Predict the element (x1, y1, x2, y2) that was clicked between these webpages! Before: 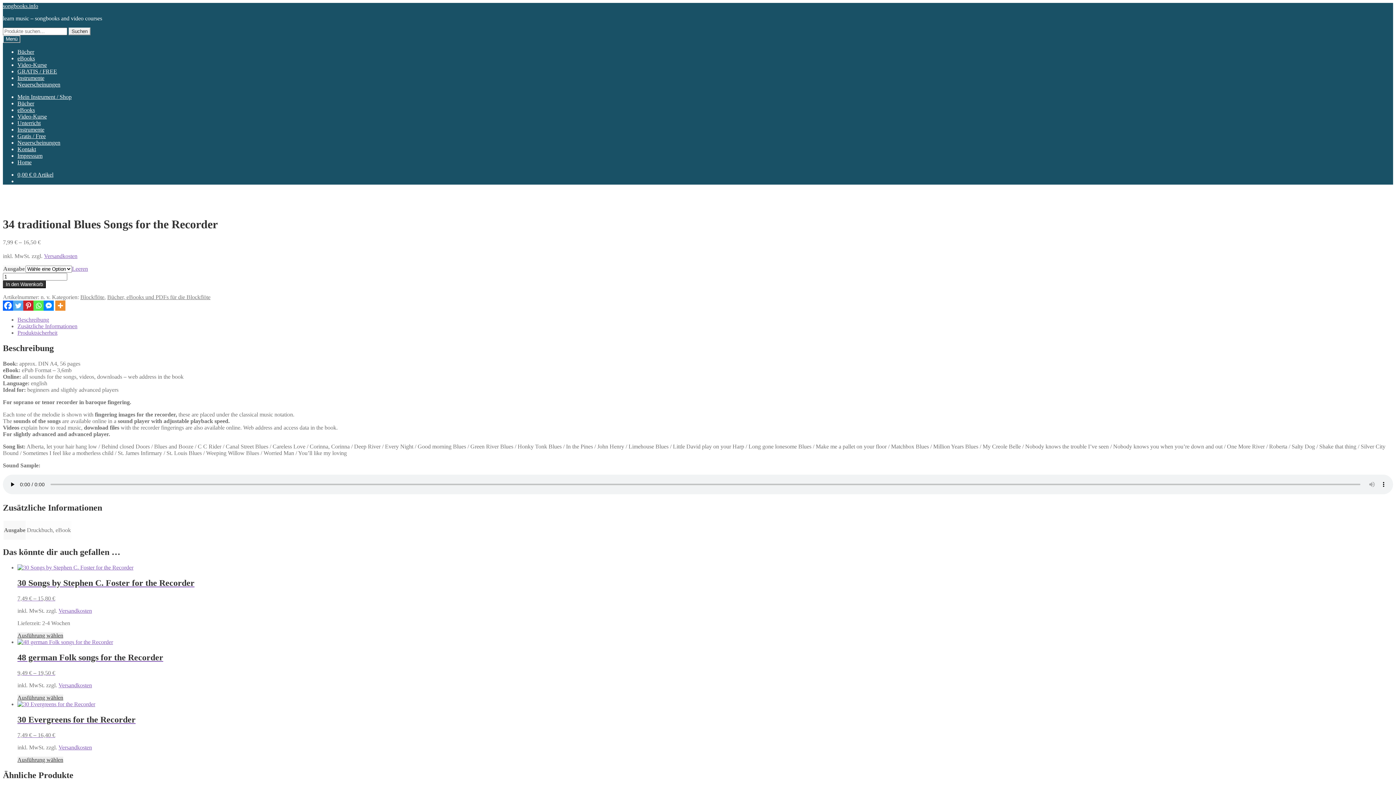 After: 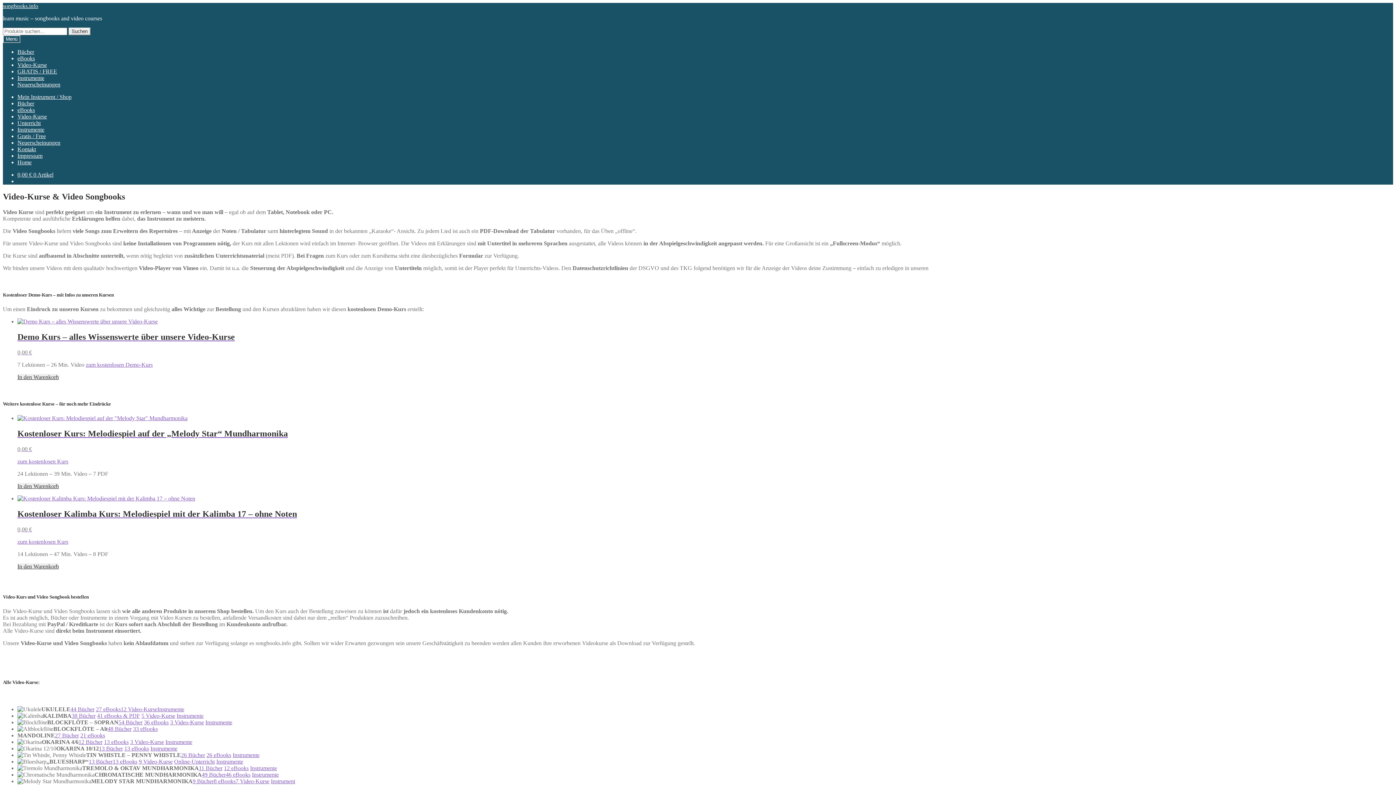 Action: label: Video-Kurse bbox: (17, 113, 46, 119)